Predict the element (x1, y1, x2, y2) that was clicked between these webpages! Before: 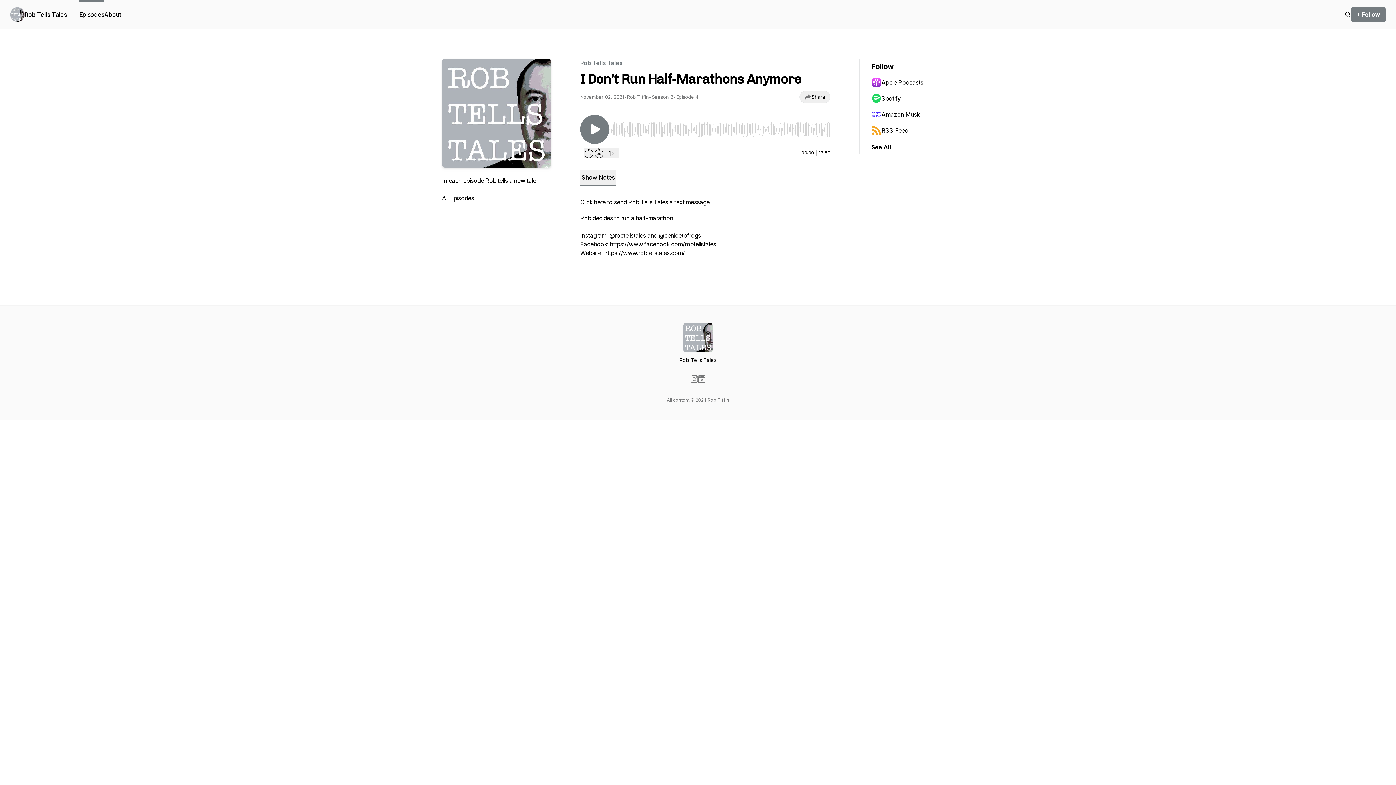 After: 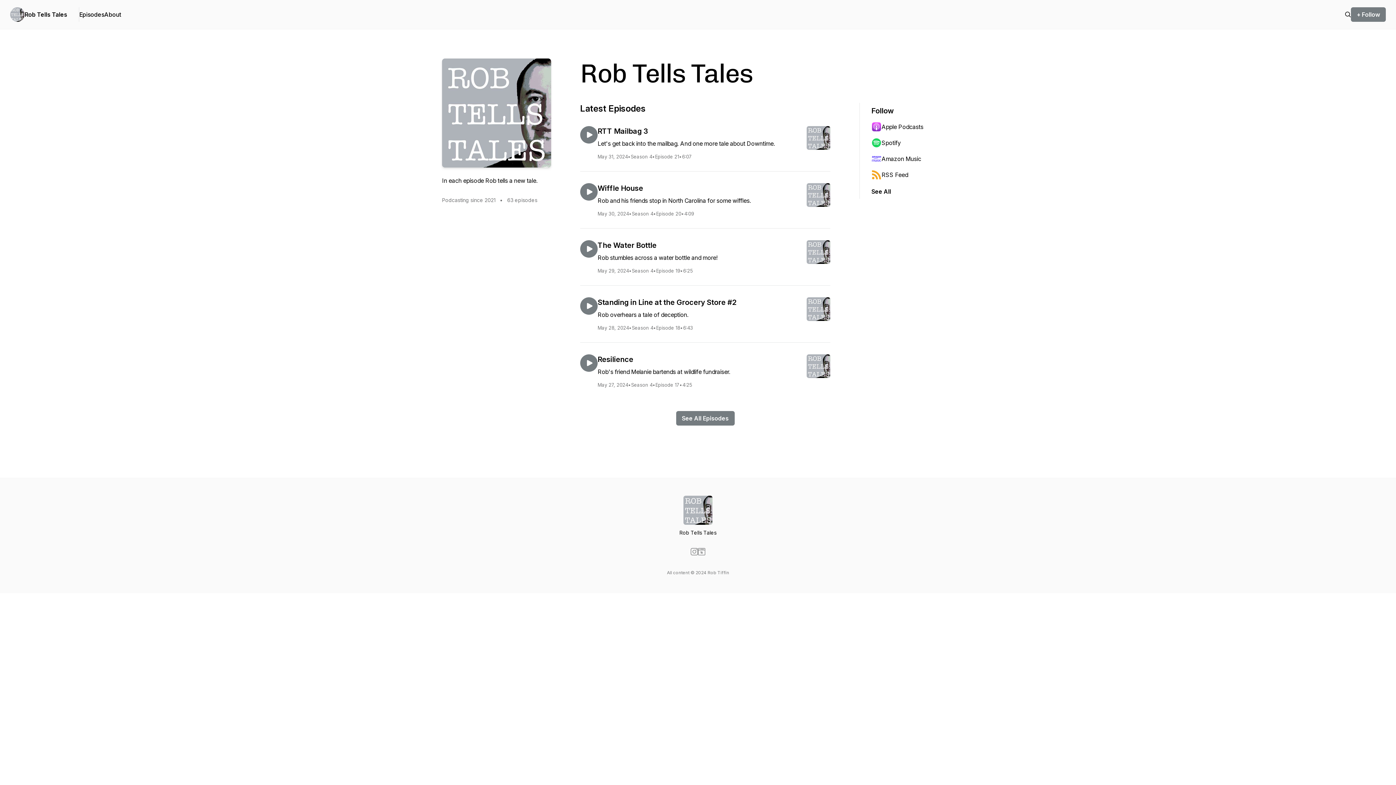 Action: bbox: (10, 7, 24, 21)